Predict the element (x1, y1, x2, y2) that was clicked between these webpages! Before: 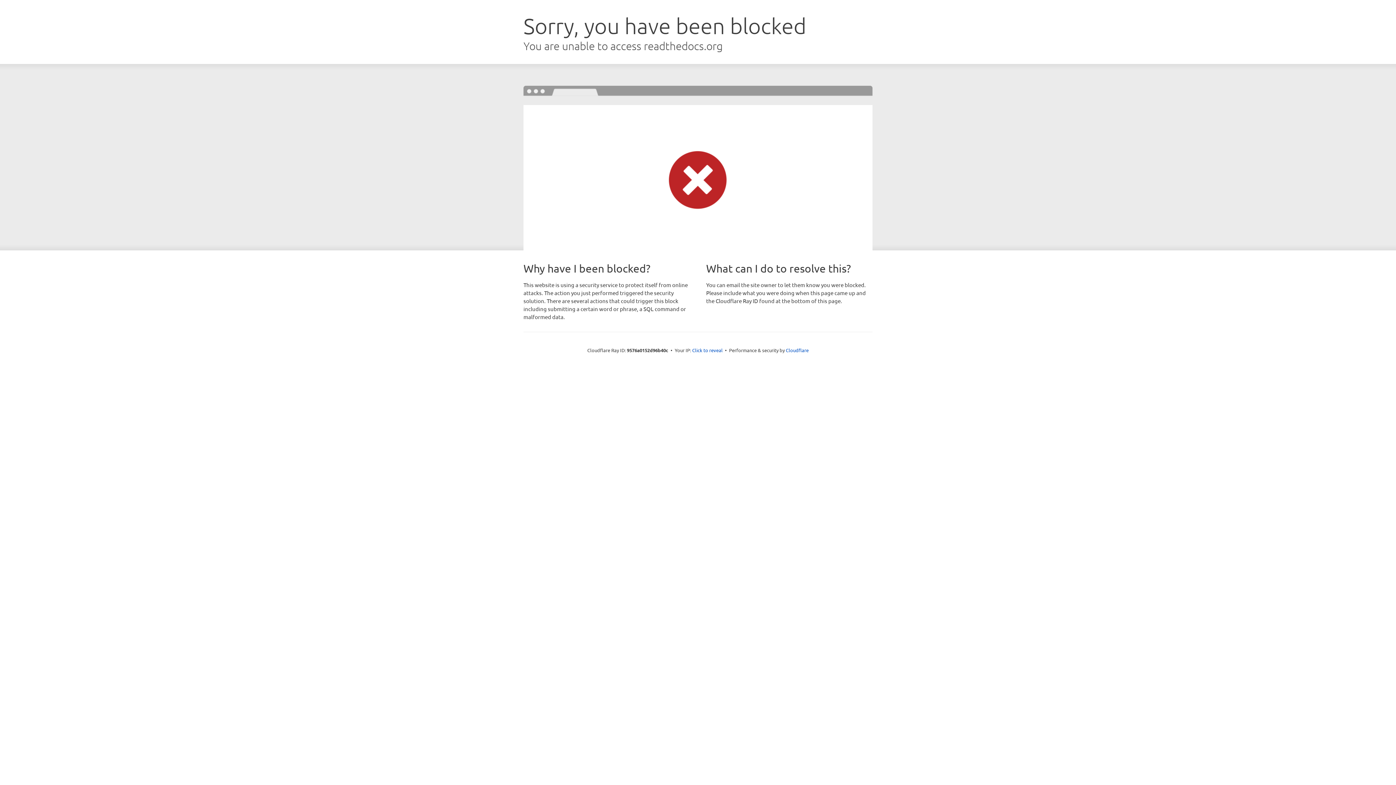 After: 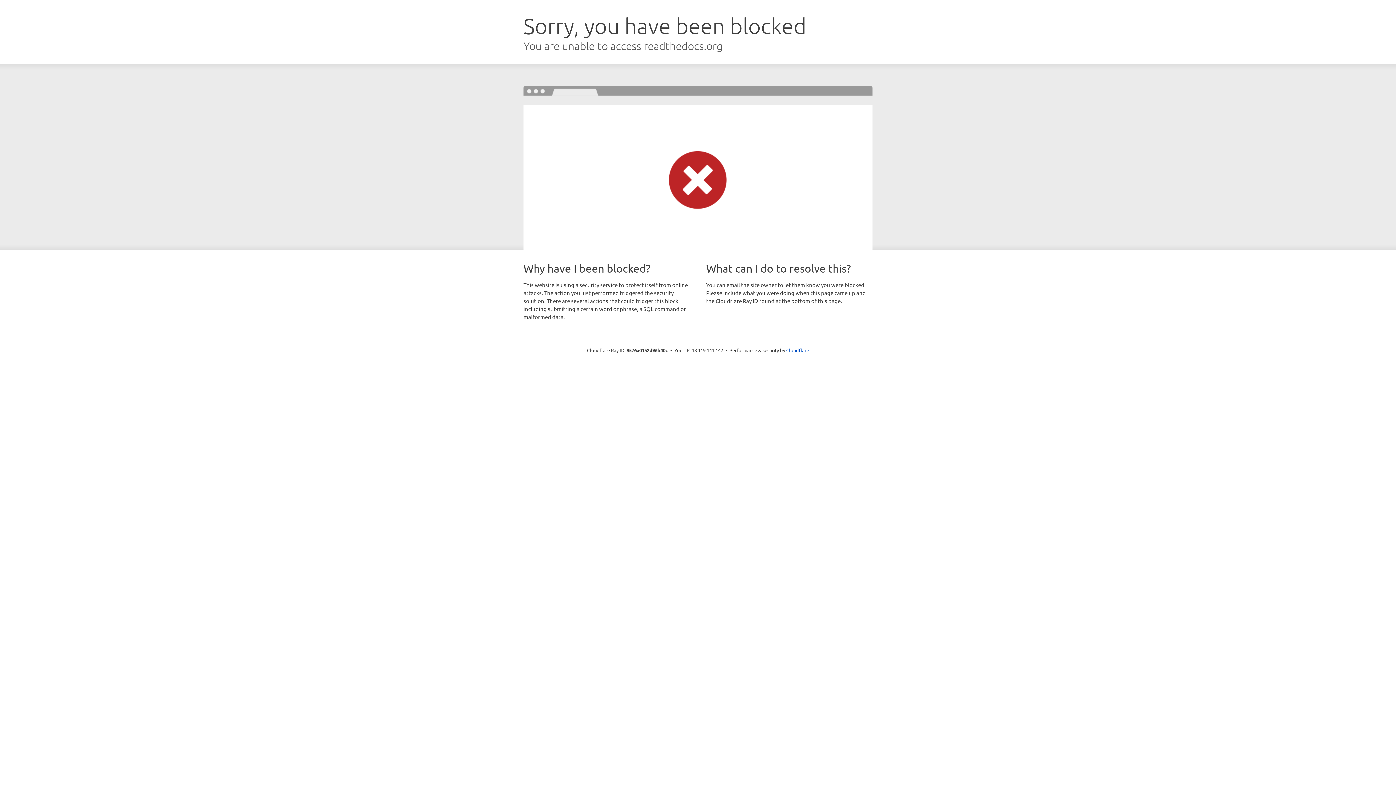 Action: label: Click to reveal bbox: (692, 346, 722, 353)